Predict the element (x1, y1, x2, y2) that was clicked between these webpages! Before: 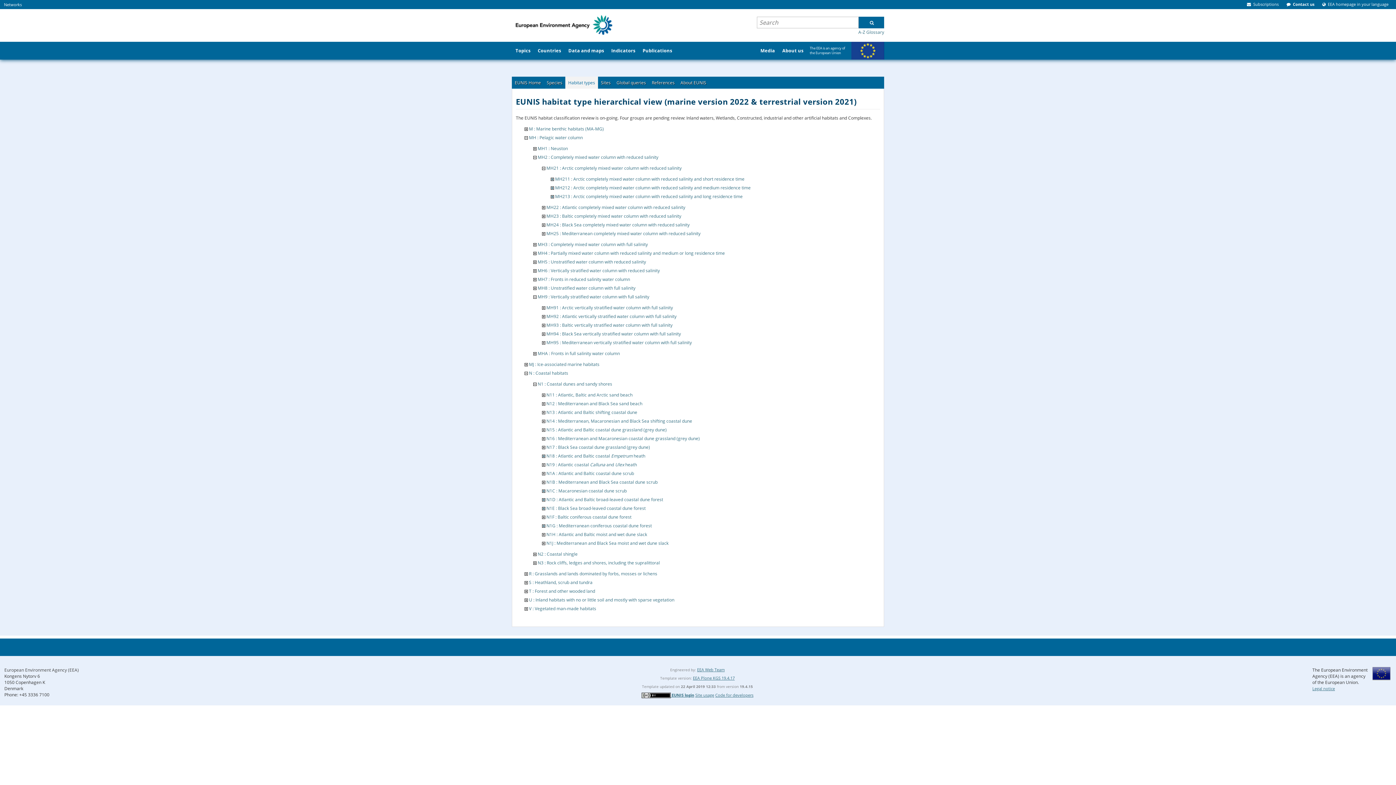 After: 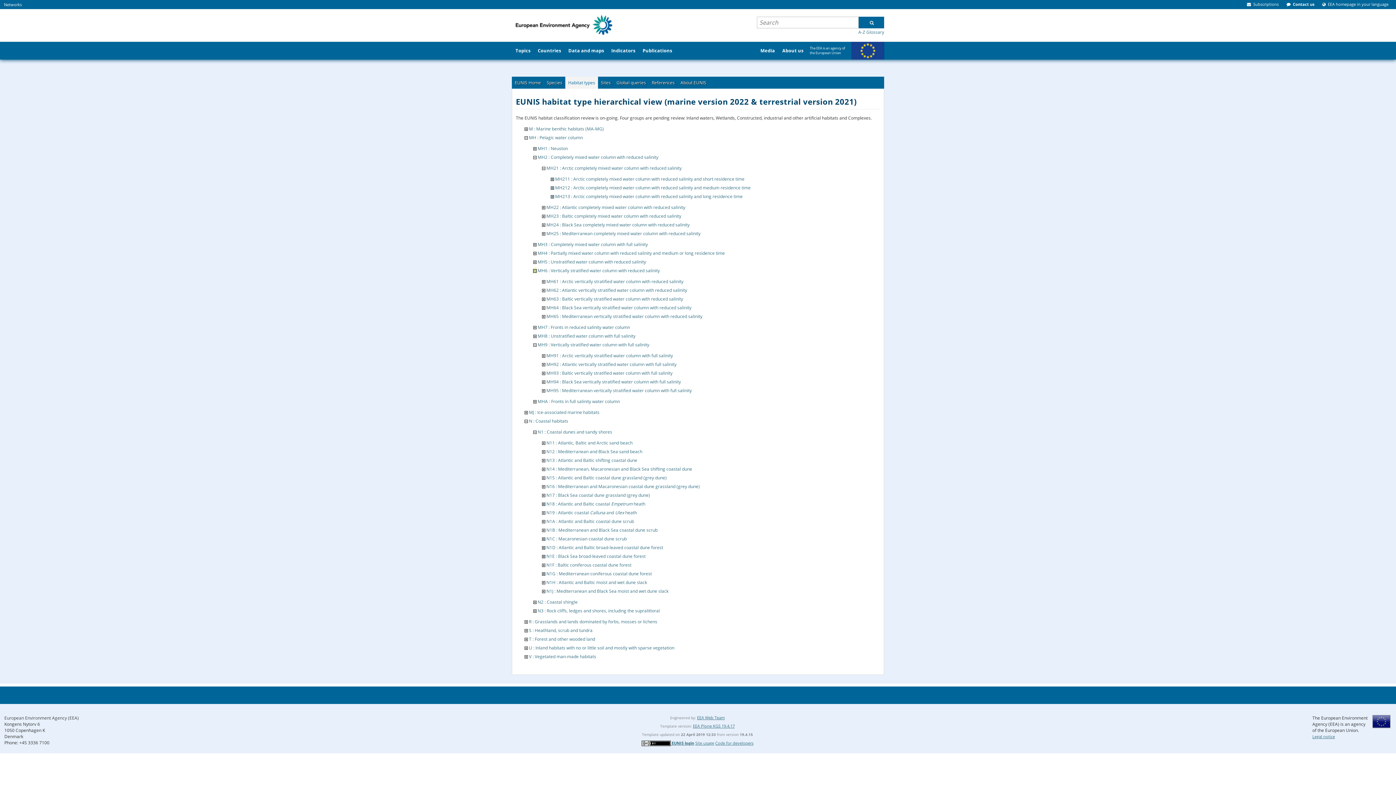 Action: bbox: (533, 267, 536, 273)